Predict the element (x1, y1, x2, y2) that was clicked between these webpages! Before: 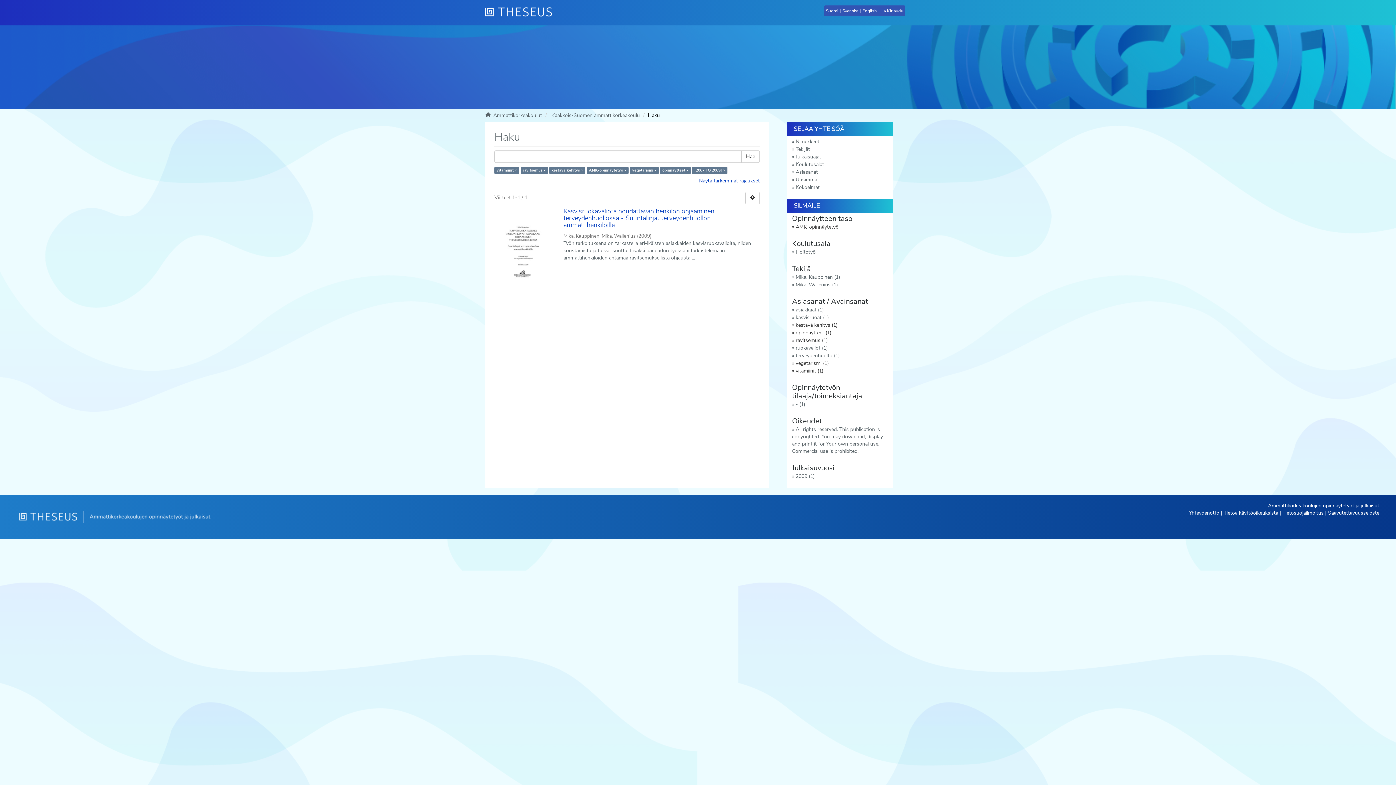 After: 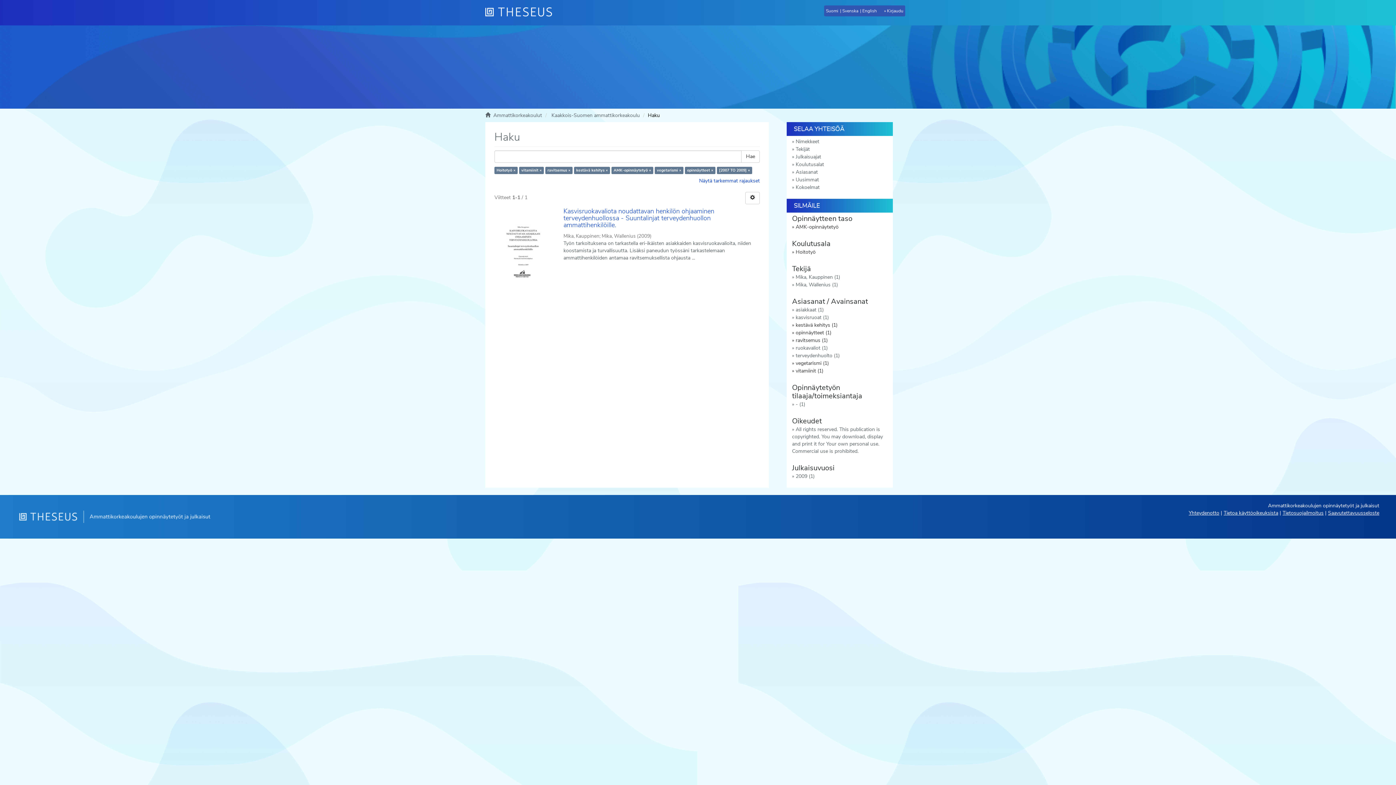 Action: label: Hoitotyö bbox: (786, 248, 893, 256)